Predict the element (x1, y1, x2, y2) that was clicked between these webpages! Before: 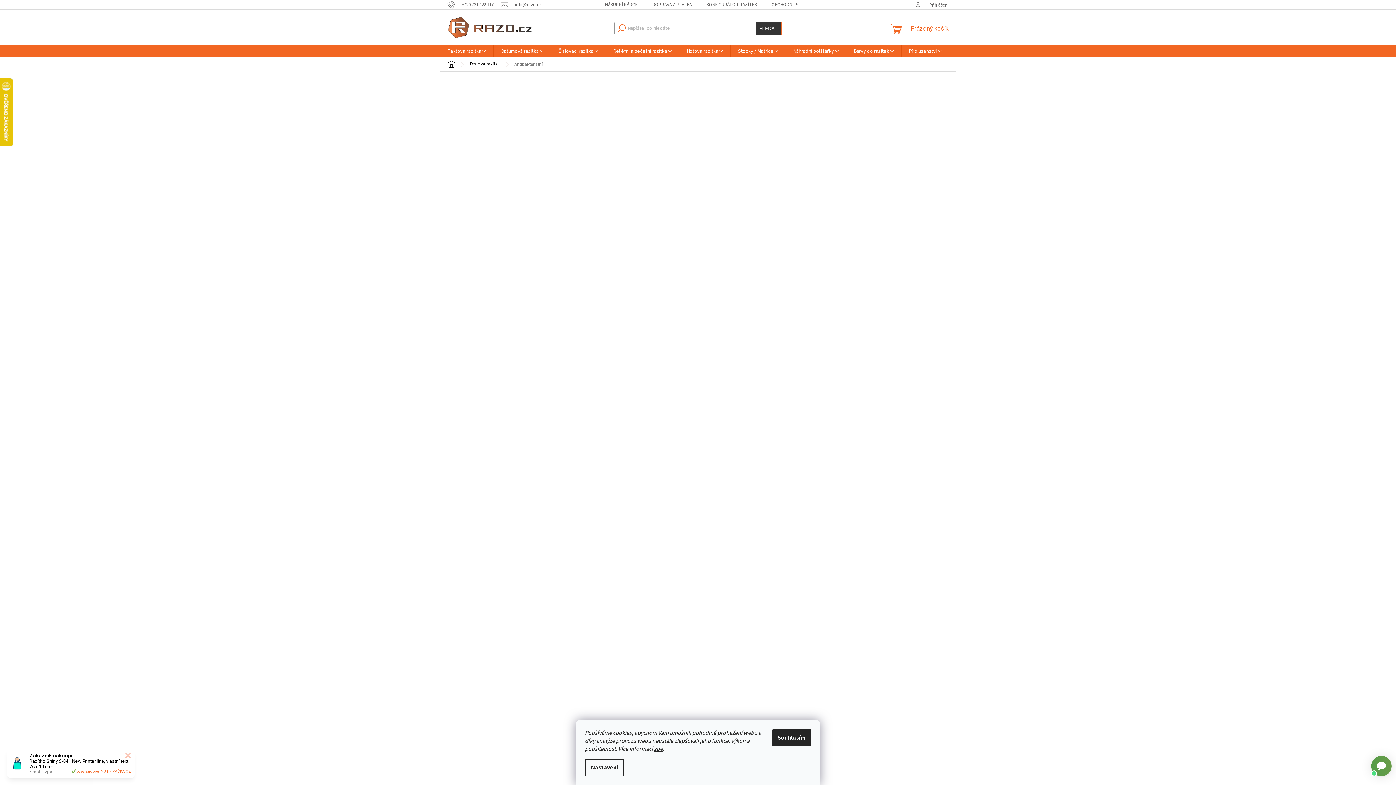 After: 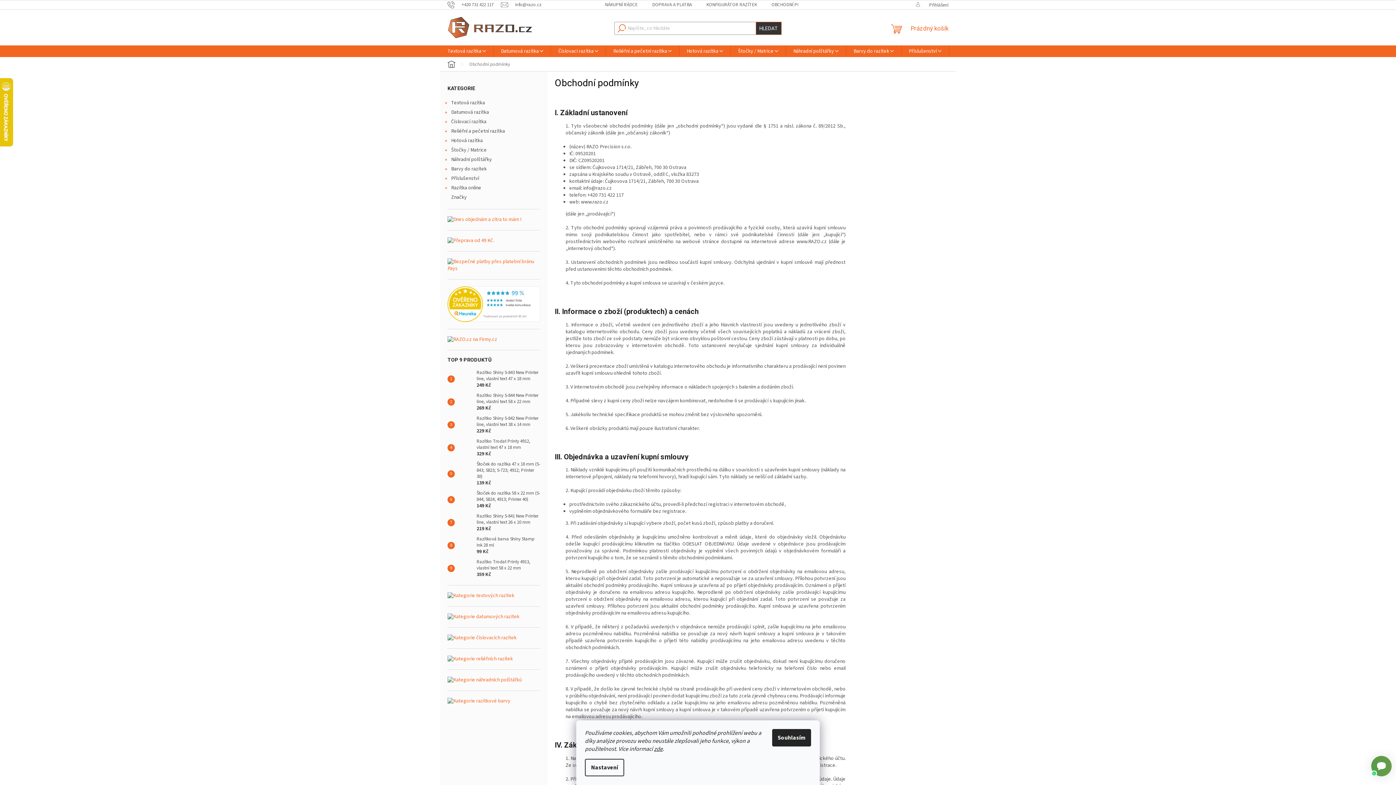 Action: bbox: (764, 0, 823, 9) label: OBCHODNÍ PODMÍNKY